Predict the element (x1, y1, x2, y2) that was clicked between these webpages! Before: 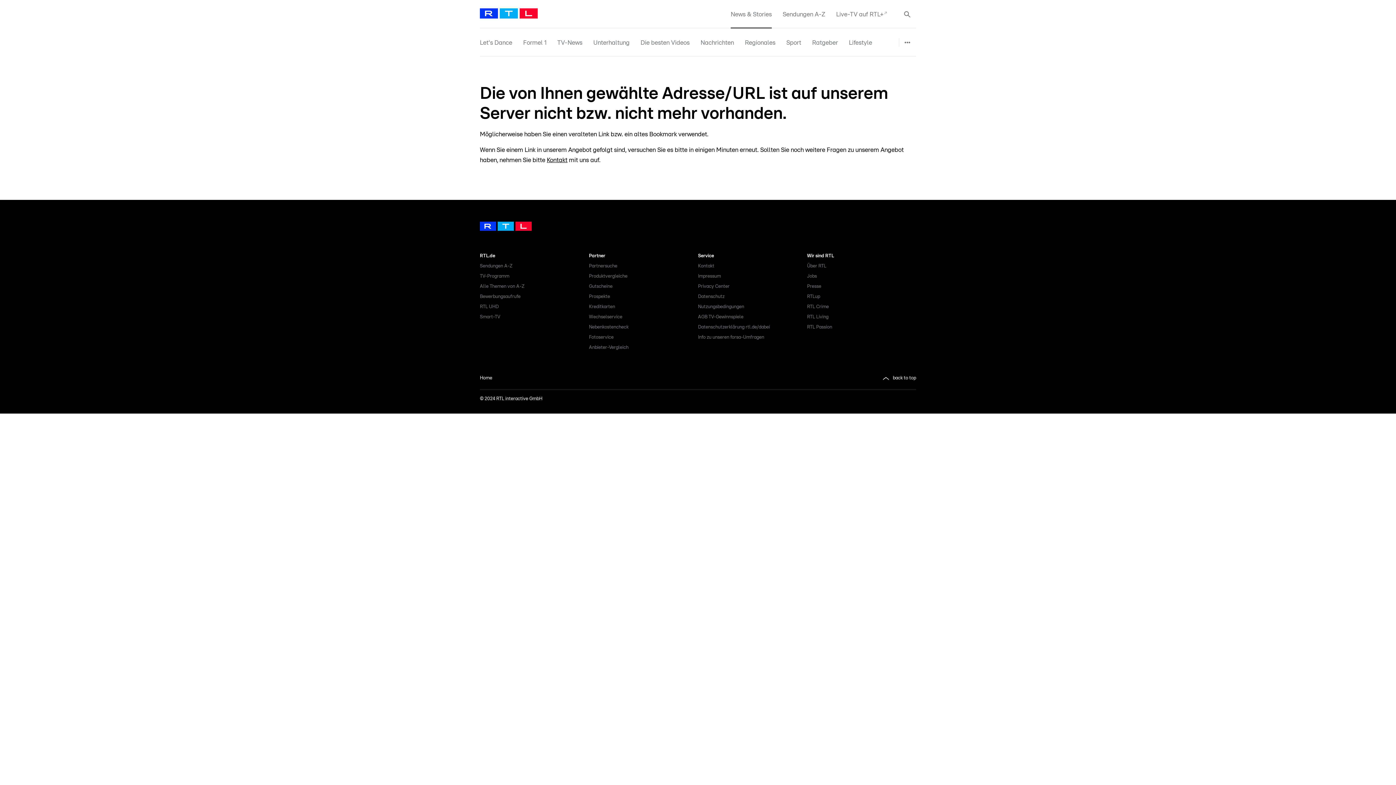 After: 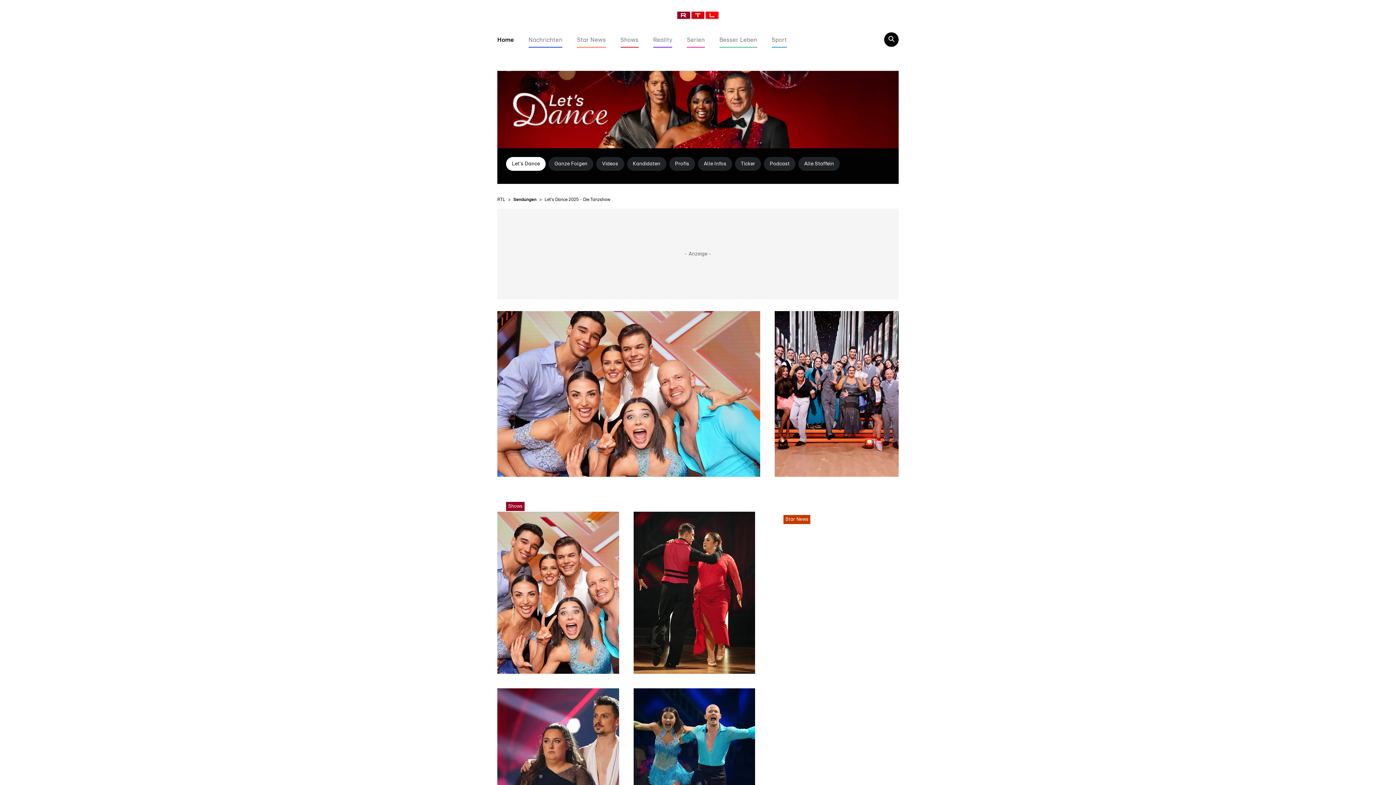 Action: bbox: (480, 28, 512, 56) label: Let's Dance